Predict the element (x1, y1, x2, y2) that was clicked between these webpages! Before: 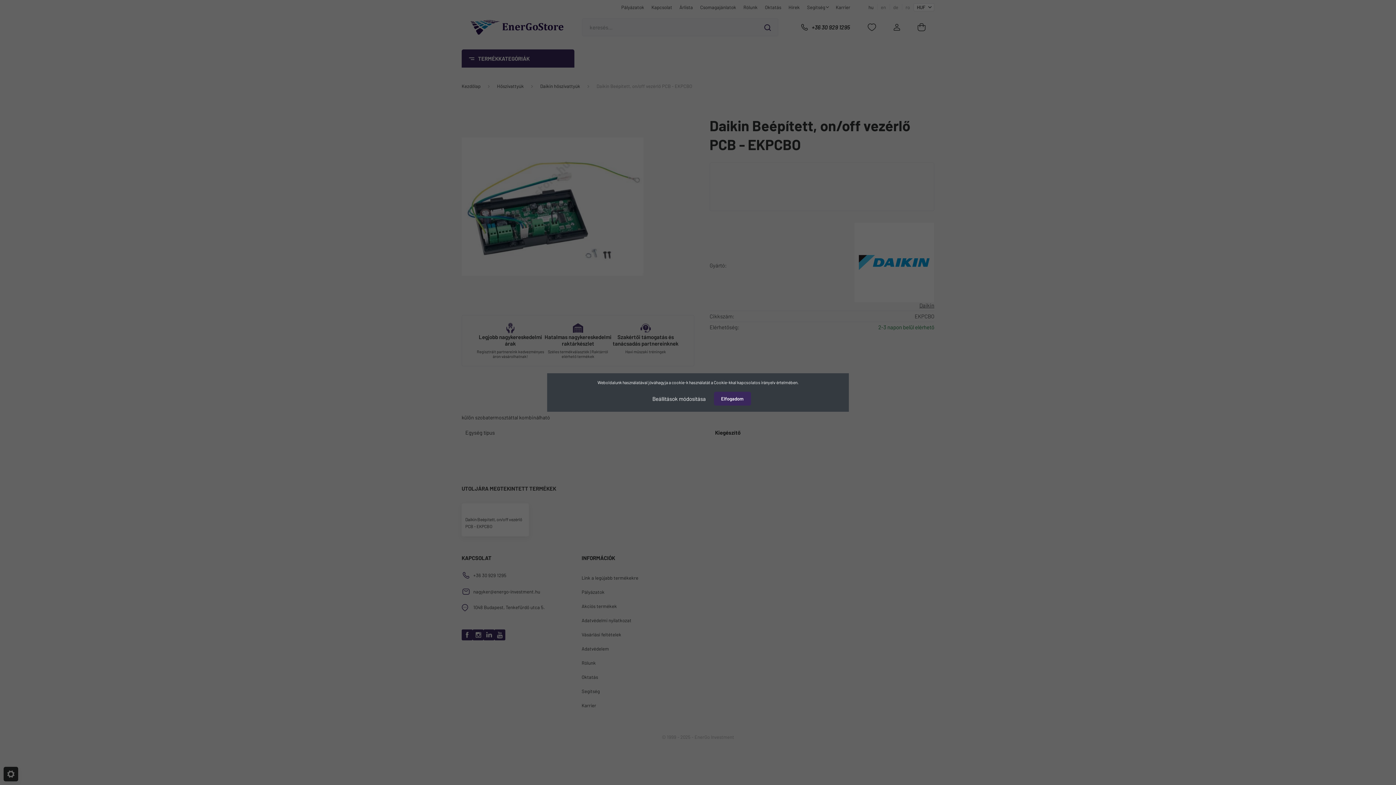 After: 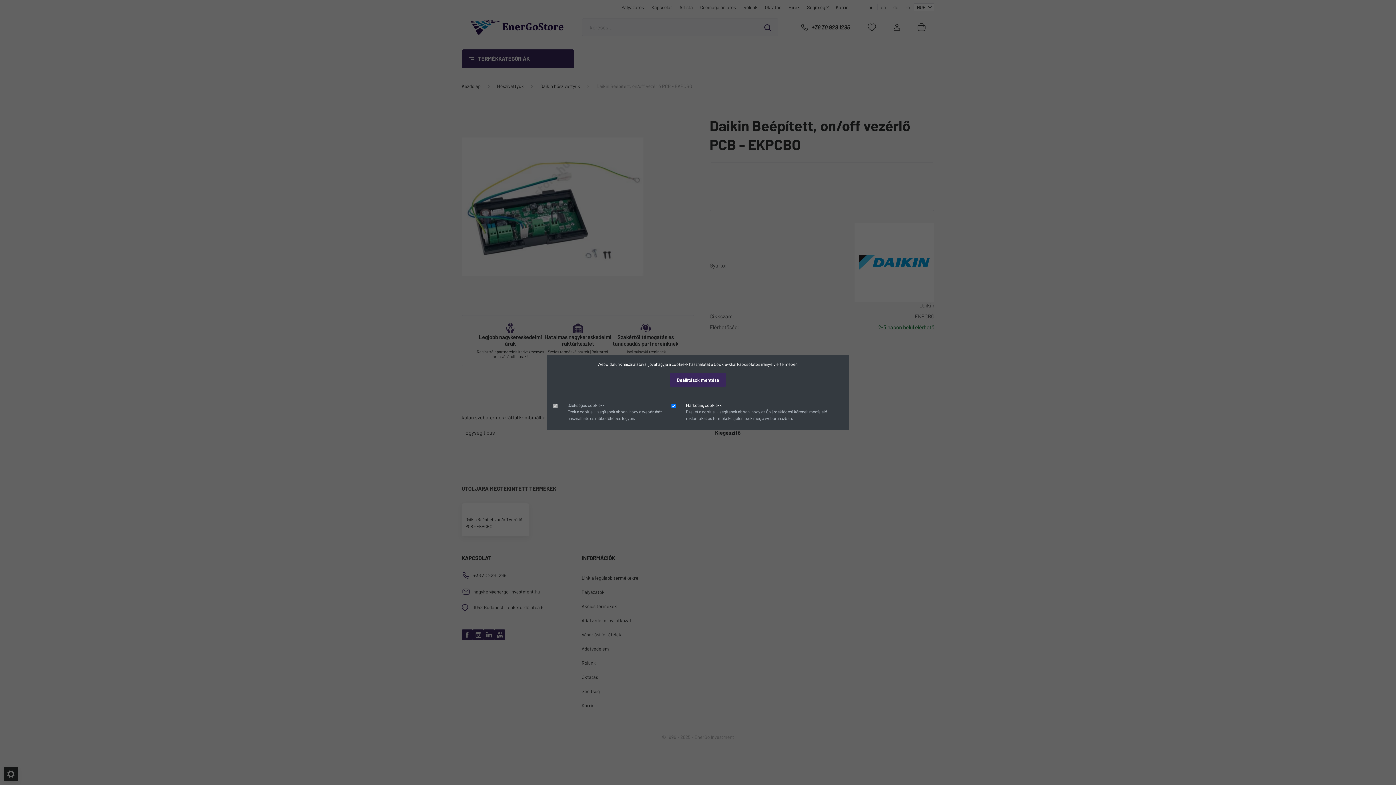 Action: bbox: (645, 391, 713, 406) label: Beállítások módosítása